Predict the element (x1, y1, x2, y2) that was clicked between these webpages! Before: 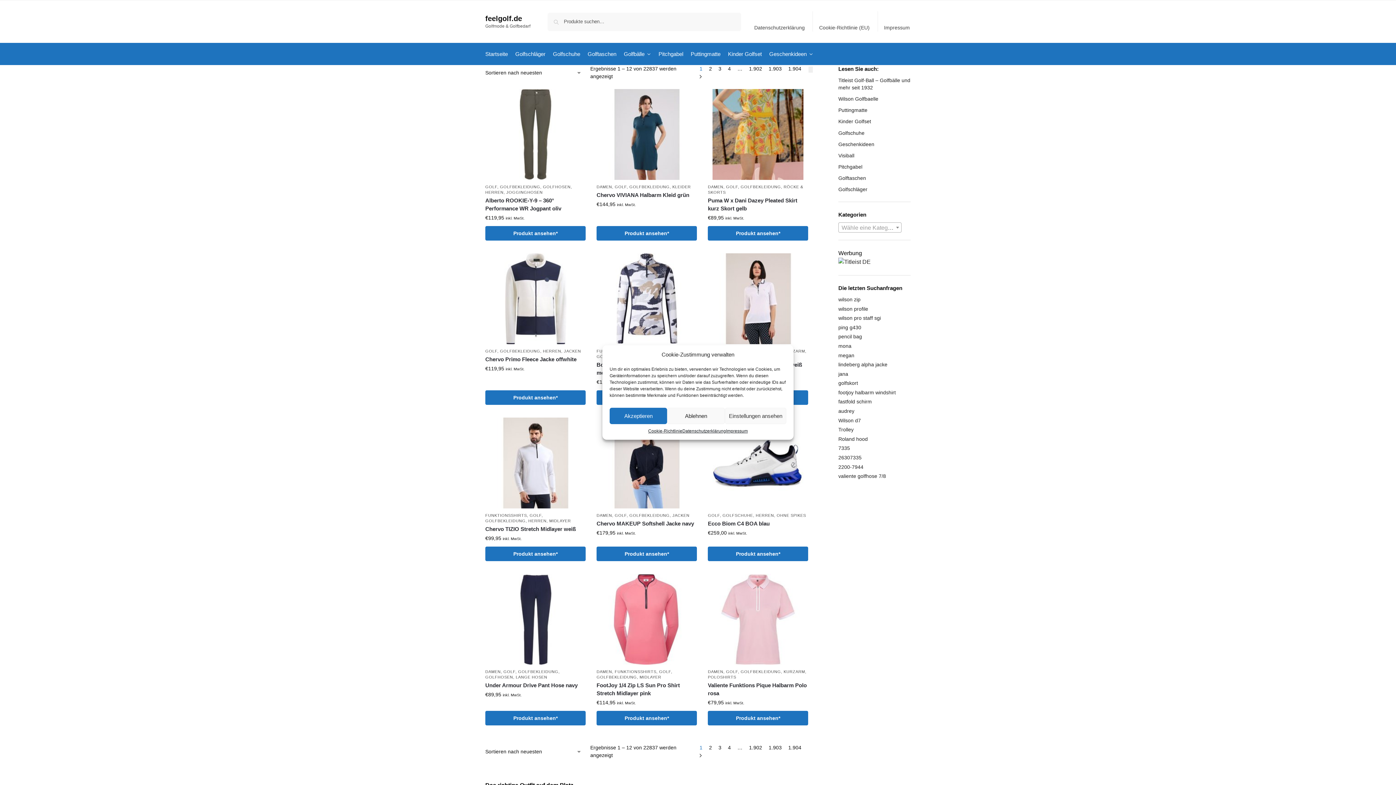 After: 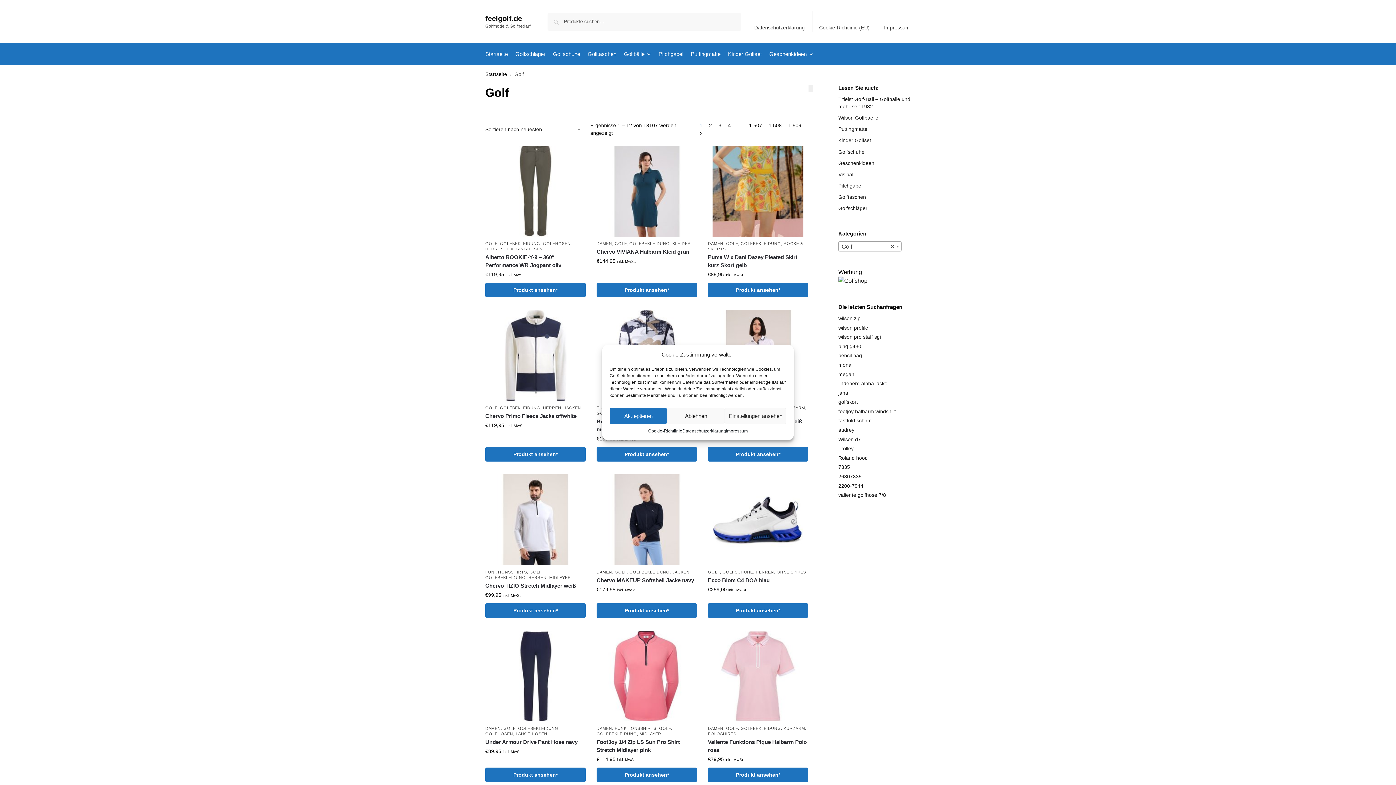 Action: bbox: (726, 669, 738, 674) label: GOLF